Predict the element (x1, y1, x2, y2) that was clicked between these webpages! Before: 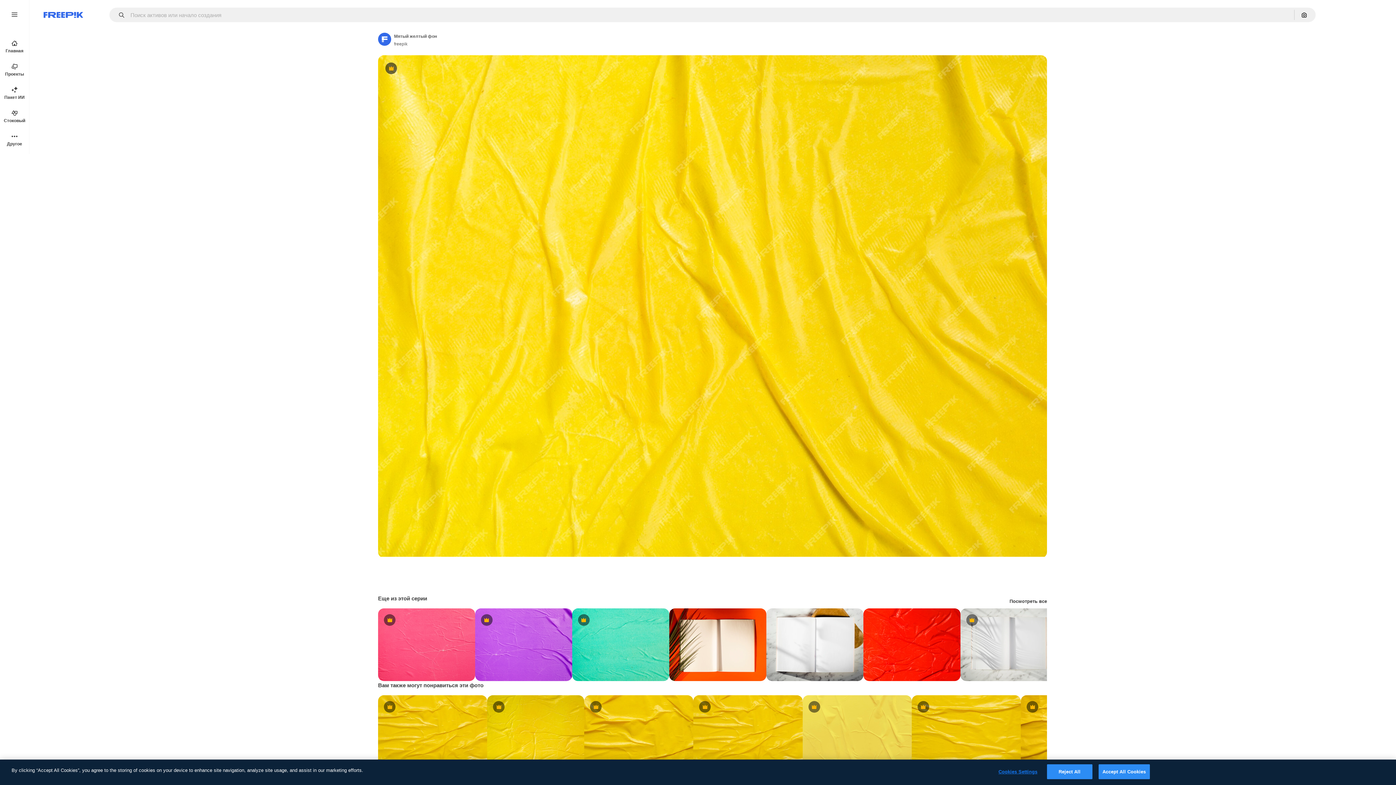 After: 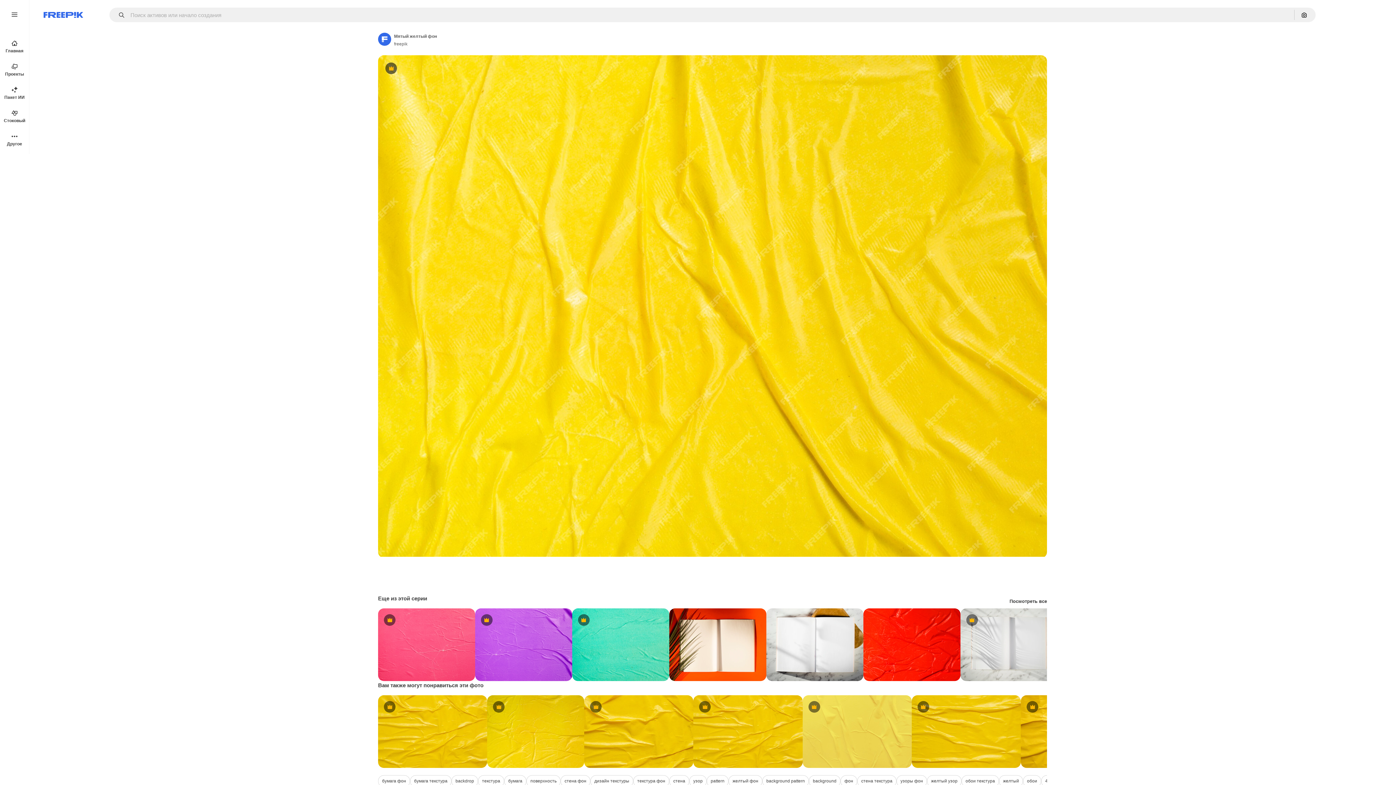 Action: bbox: (1098, 764, 1150, 779) label: Accept All Cookies